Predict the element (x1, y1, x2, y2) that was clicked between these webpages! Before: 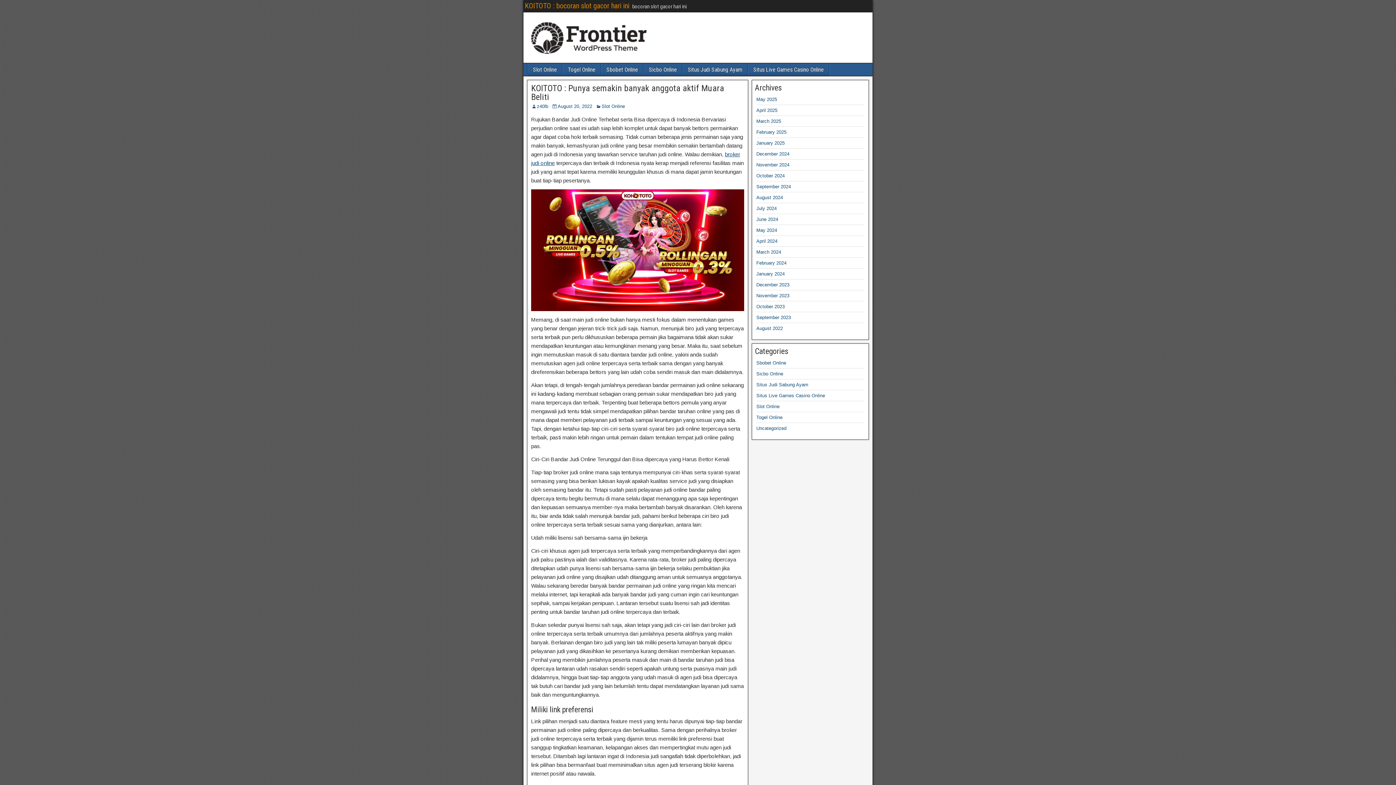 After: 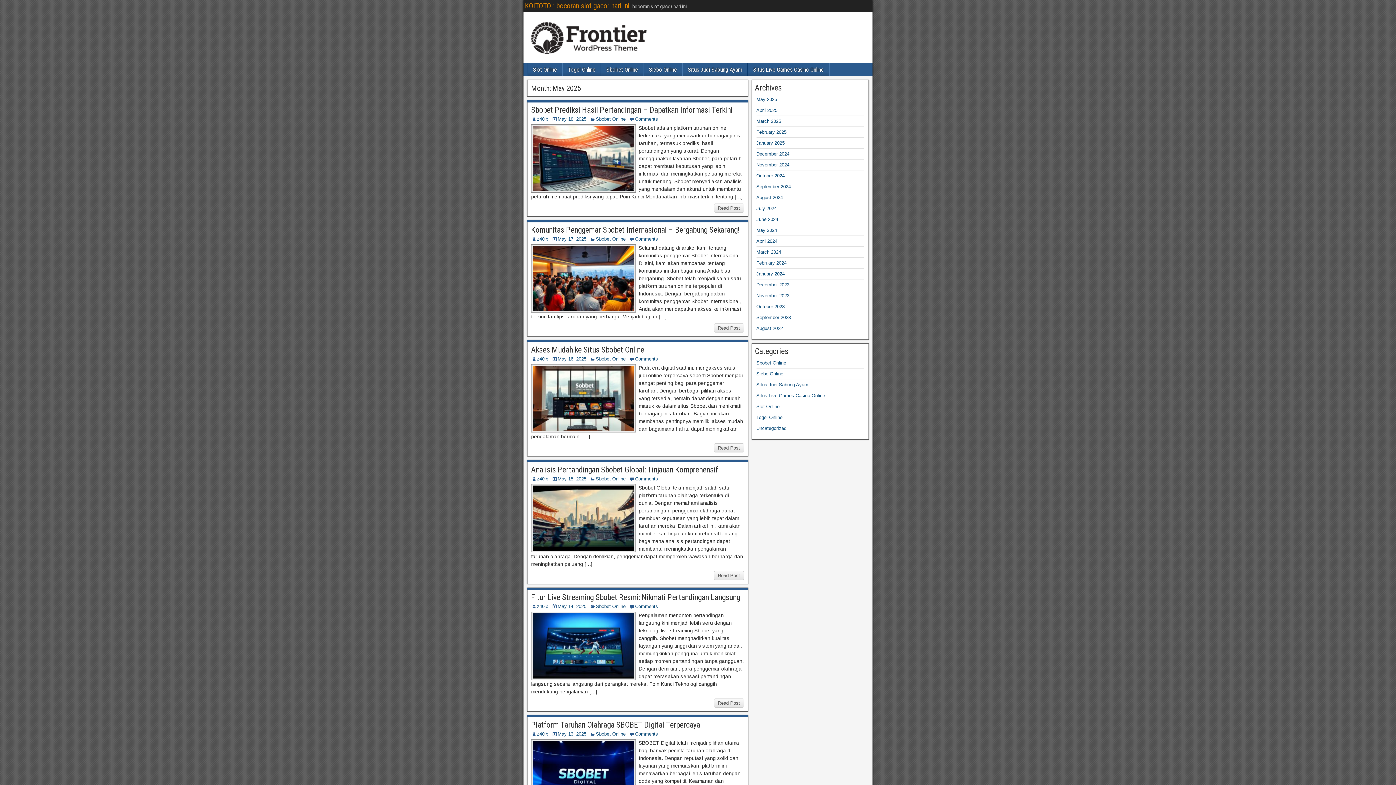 Action: label: May 2025 bbox: (756, 96, 777, 102)